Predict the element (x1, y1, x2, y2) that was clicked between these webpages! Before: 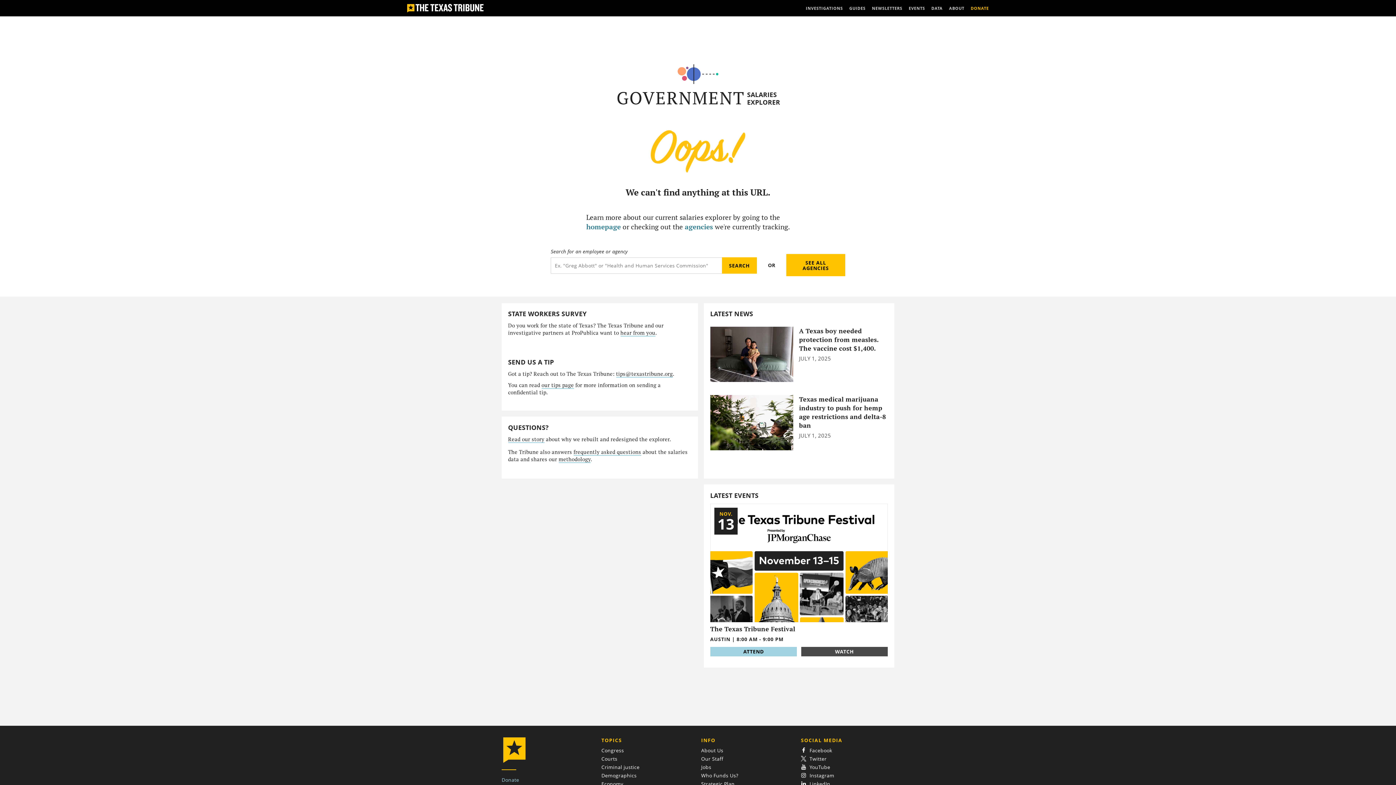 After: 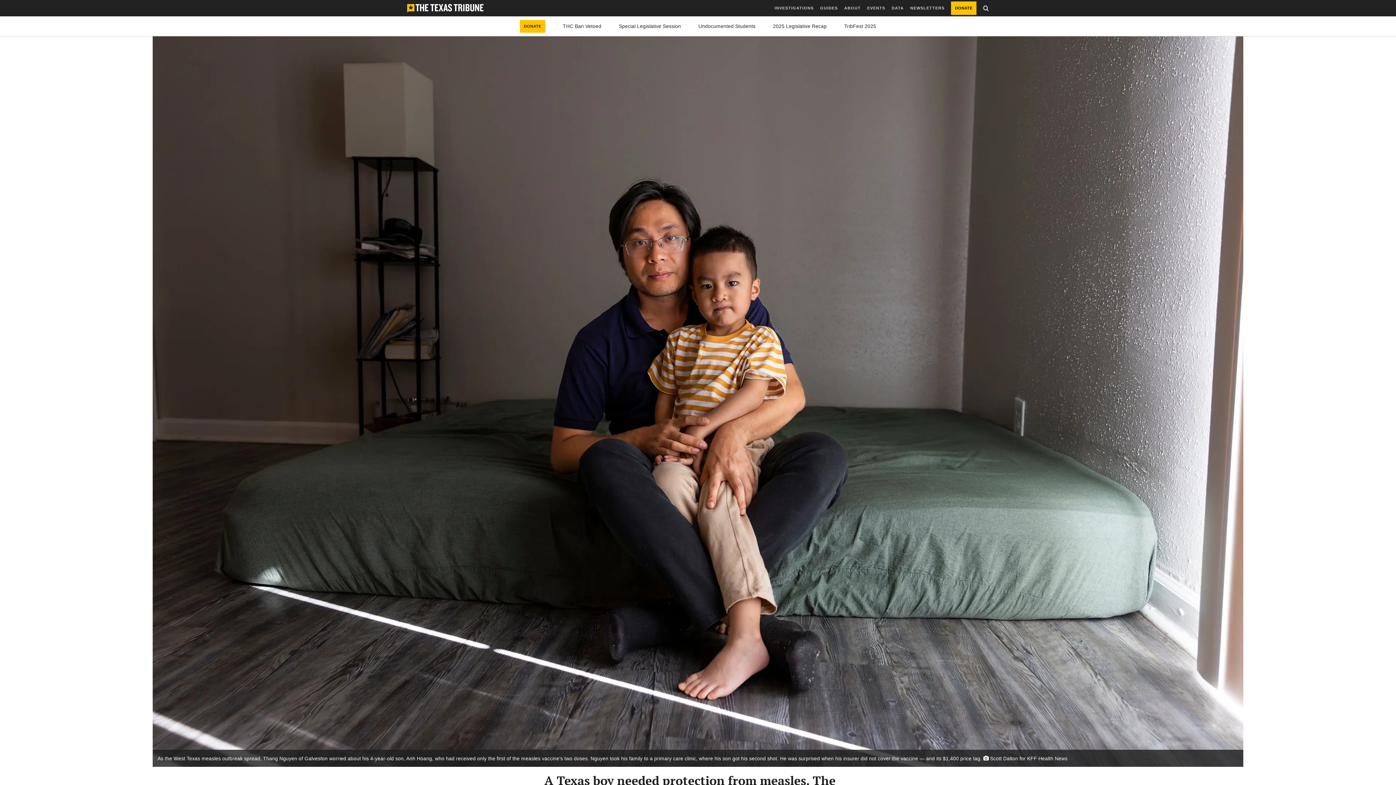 Action: label: A Texas boy needed protection from measles. The vaccine cost $1,400. bbox: (799, 326, 878, 352)